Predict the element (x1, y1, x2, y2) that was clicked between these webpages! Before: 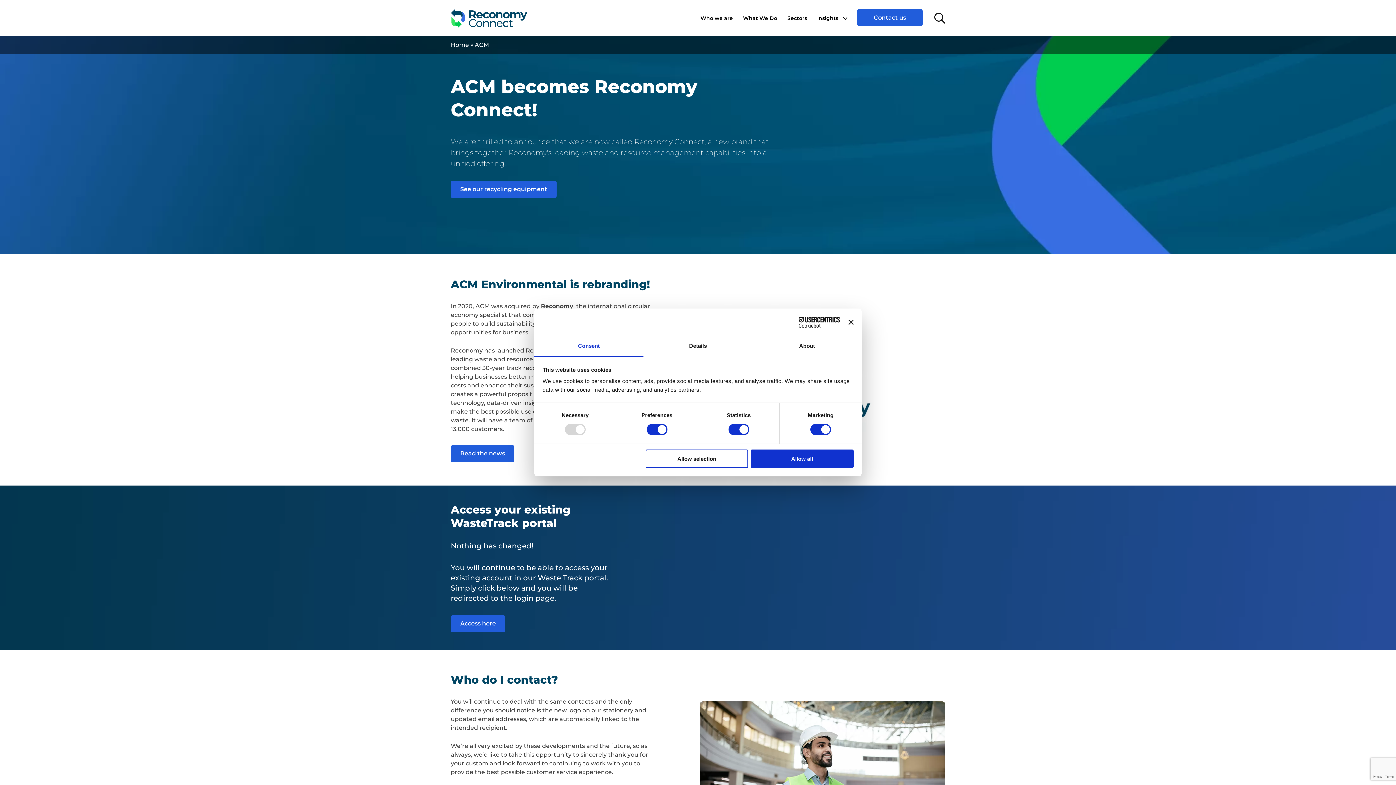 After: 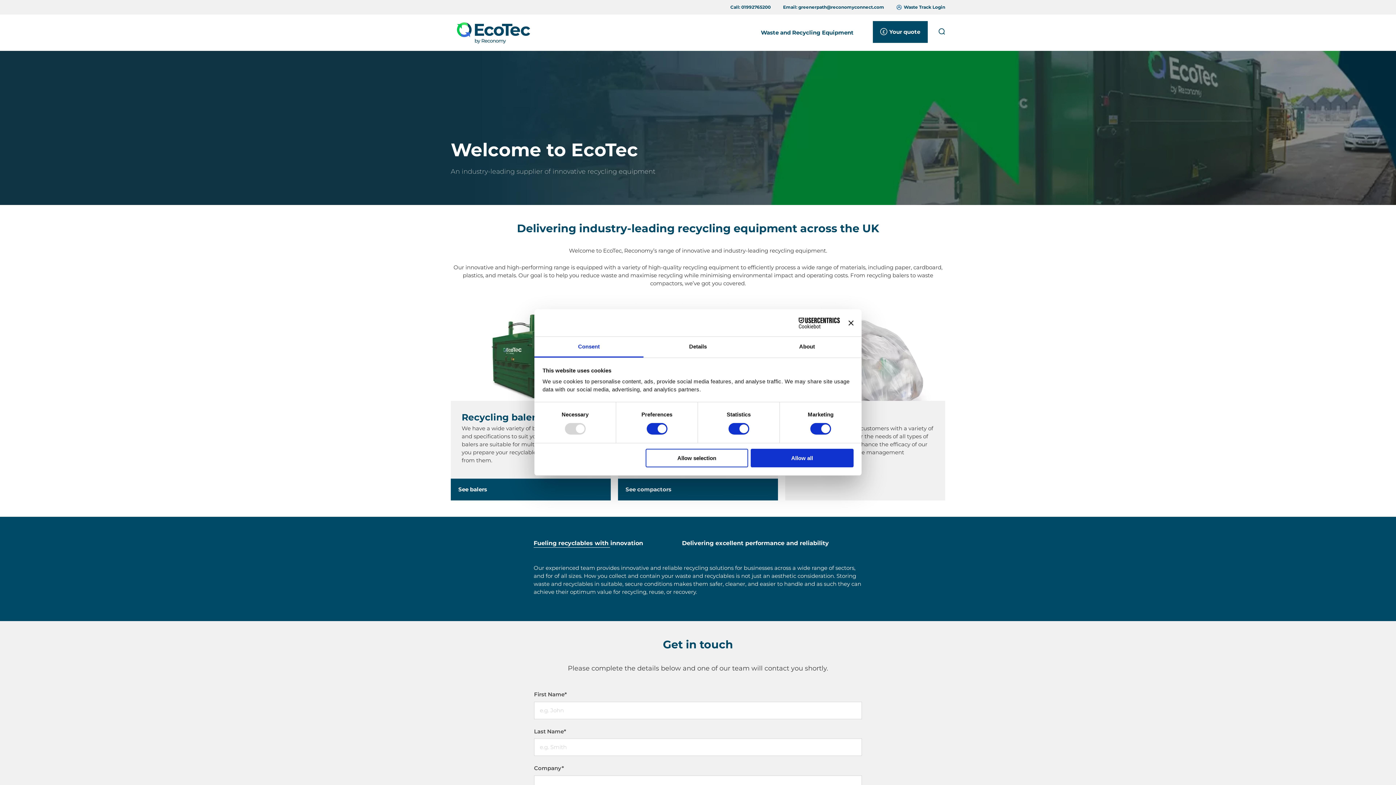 Action: label: See our recycling equipment bbox: (450, 180, 556, 198)